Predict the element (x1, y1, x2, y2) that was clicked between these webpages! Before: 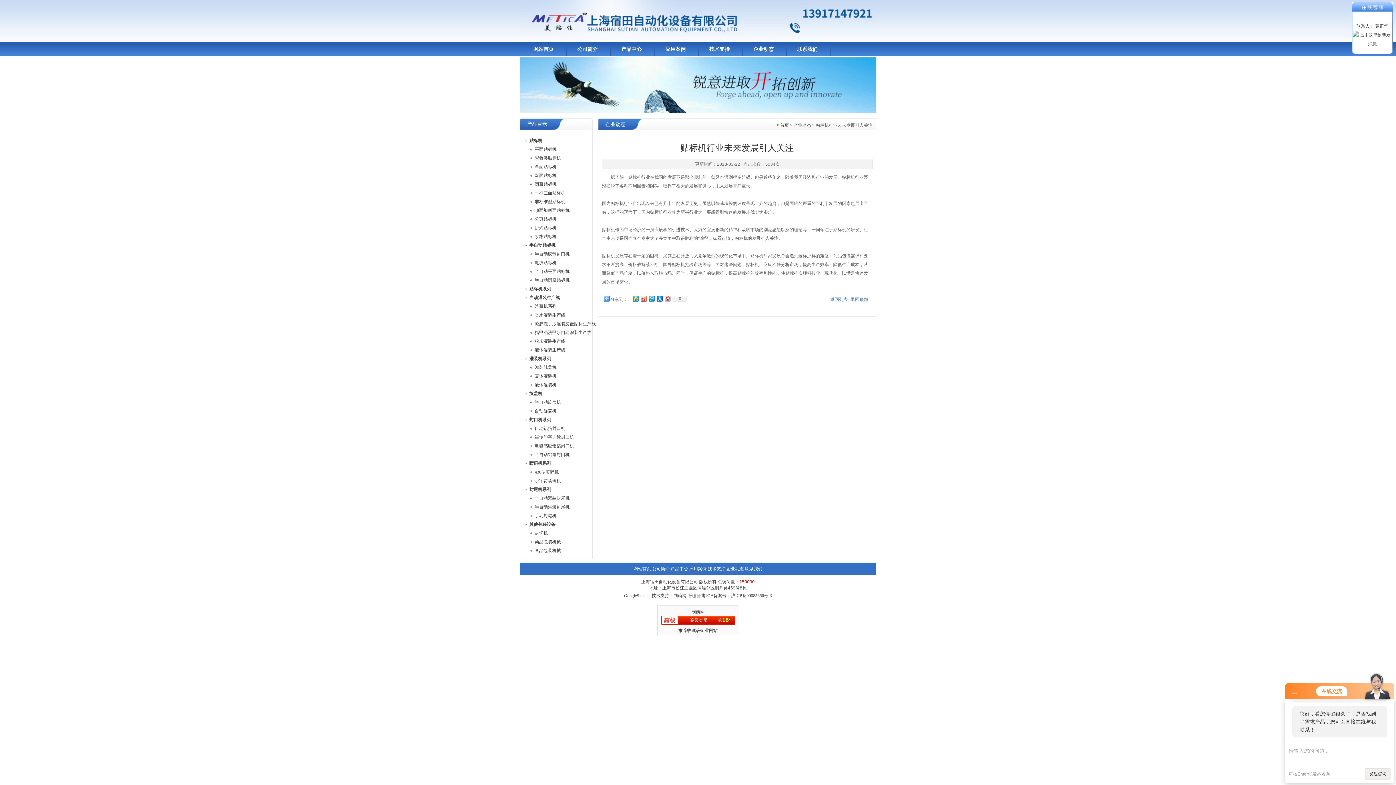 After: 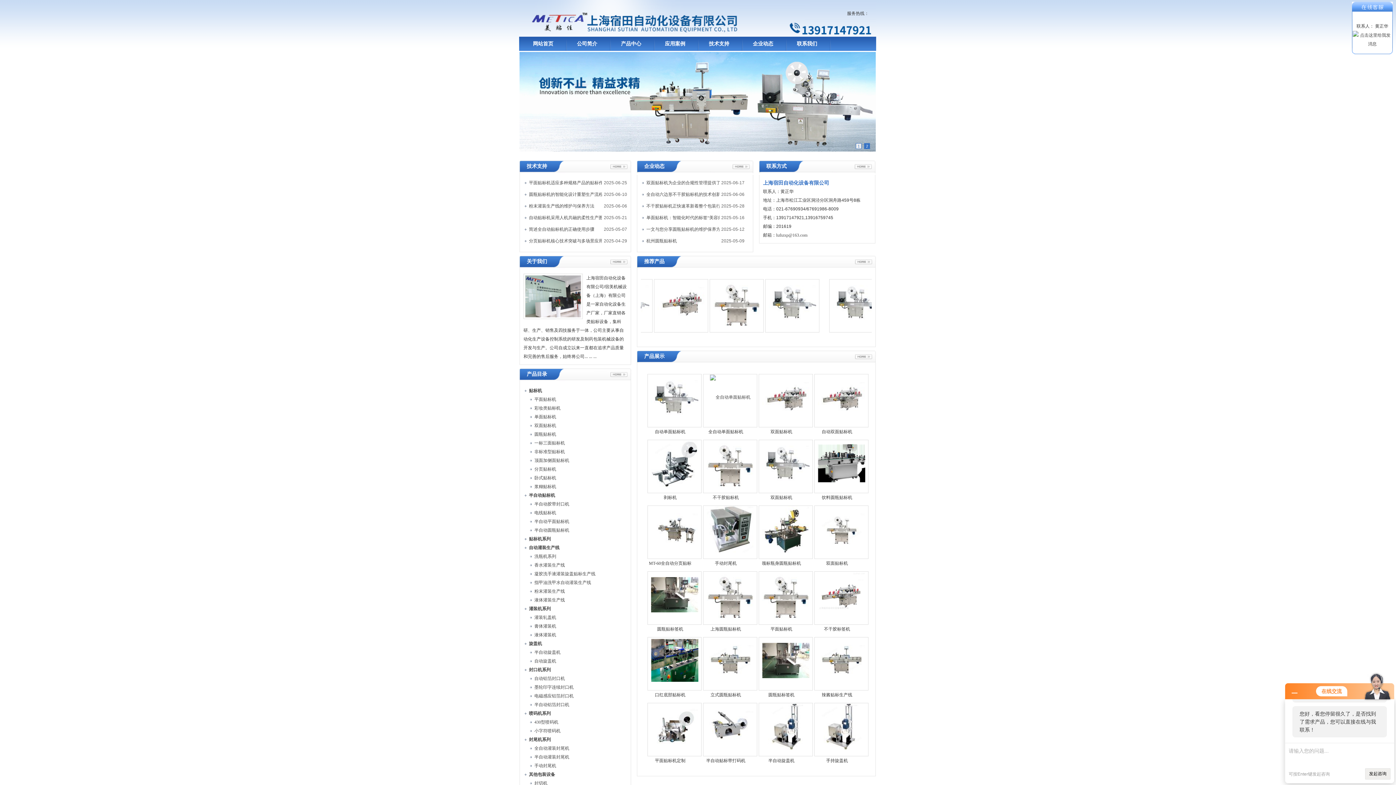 Action: label: 网站首页 bbox: (520, 42, 567, 56)